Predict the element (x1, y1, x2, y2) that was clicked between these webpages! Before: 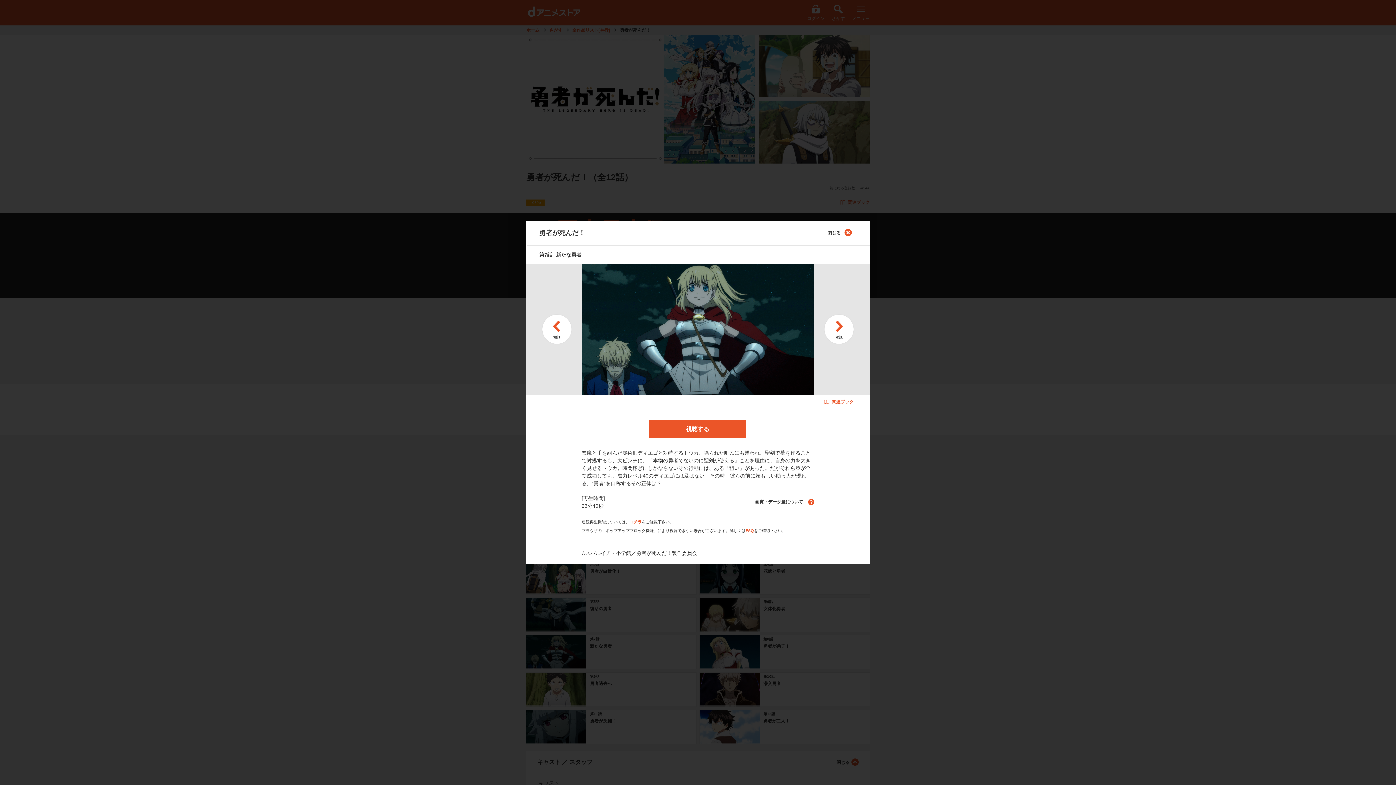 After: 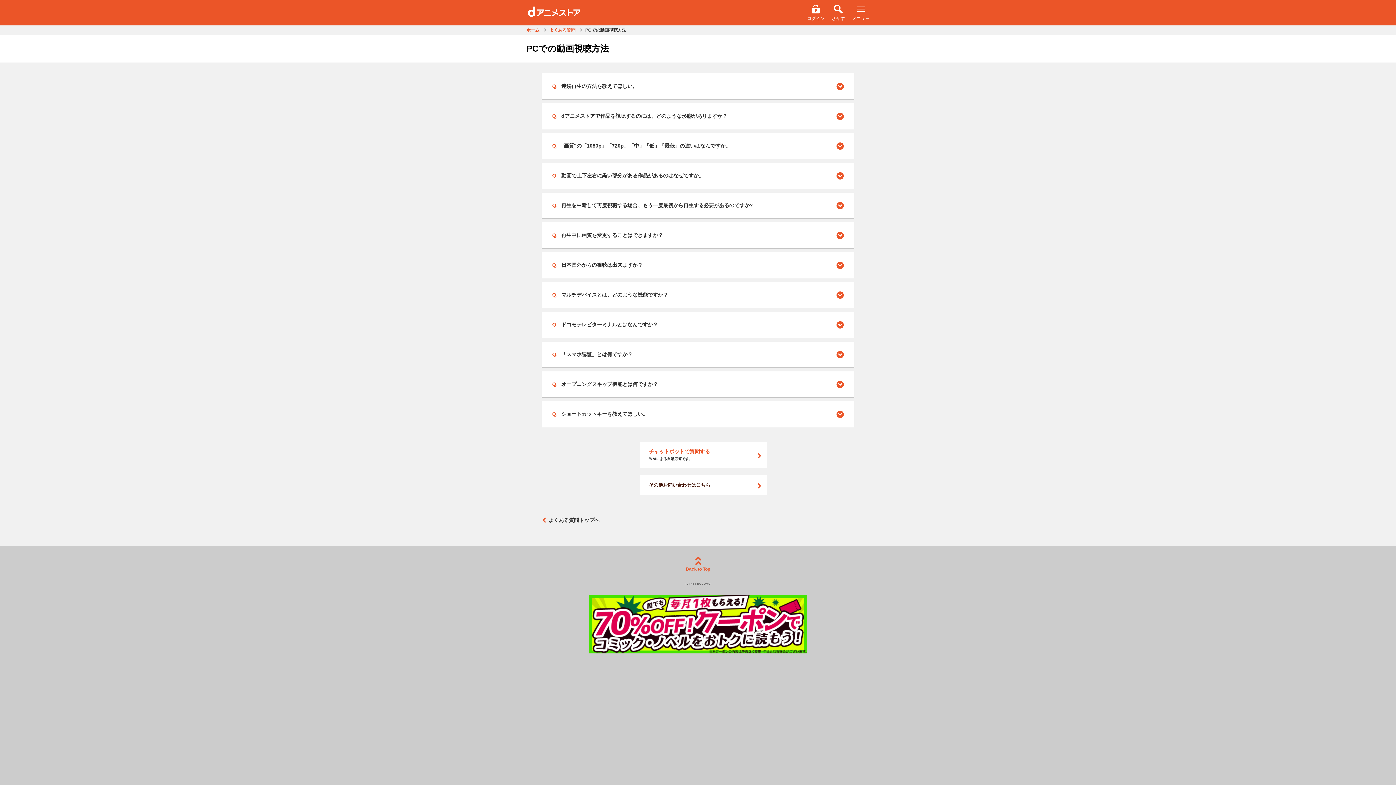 Action: label: コチラ bbox: (629, 519, 641, 524)